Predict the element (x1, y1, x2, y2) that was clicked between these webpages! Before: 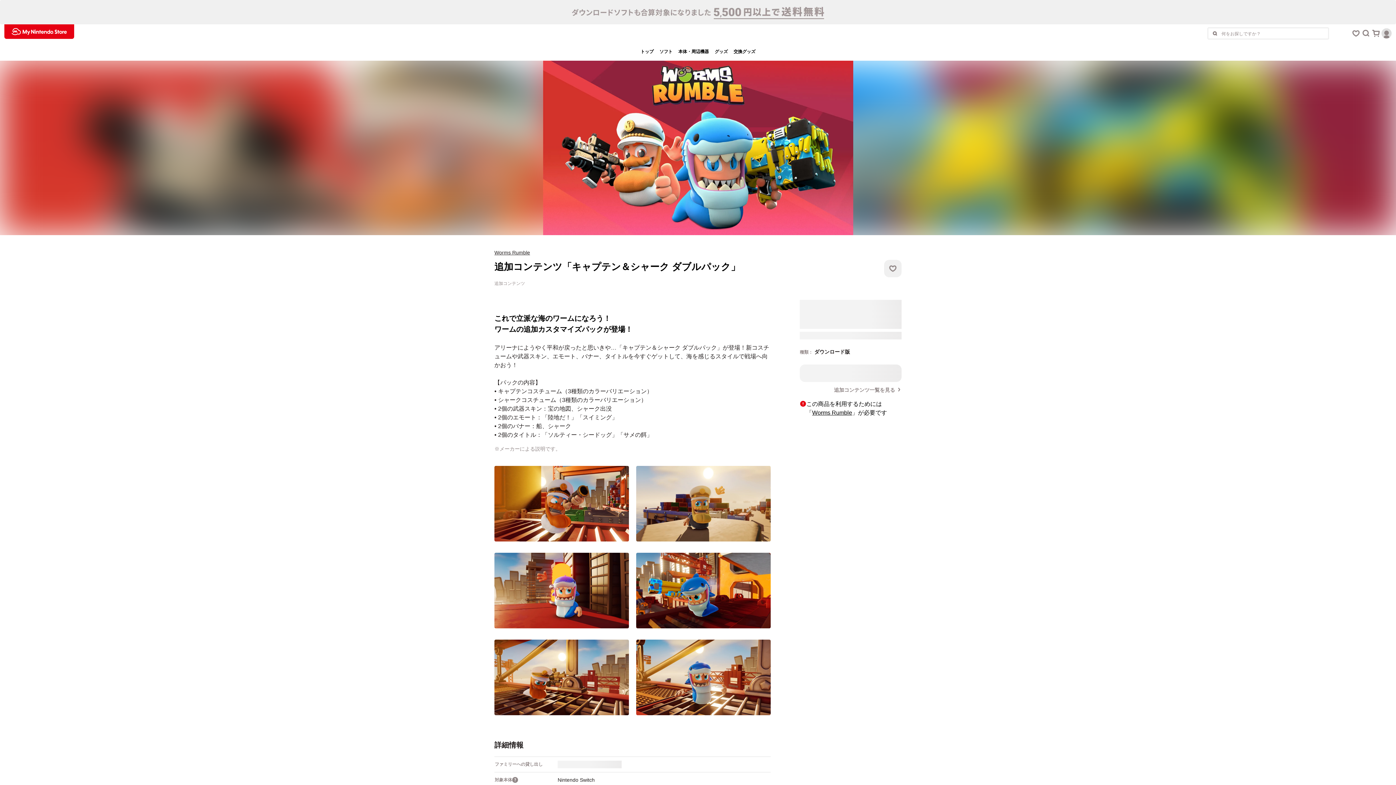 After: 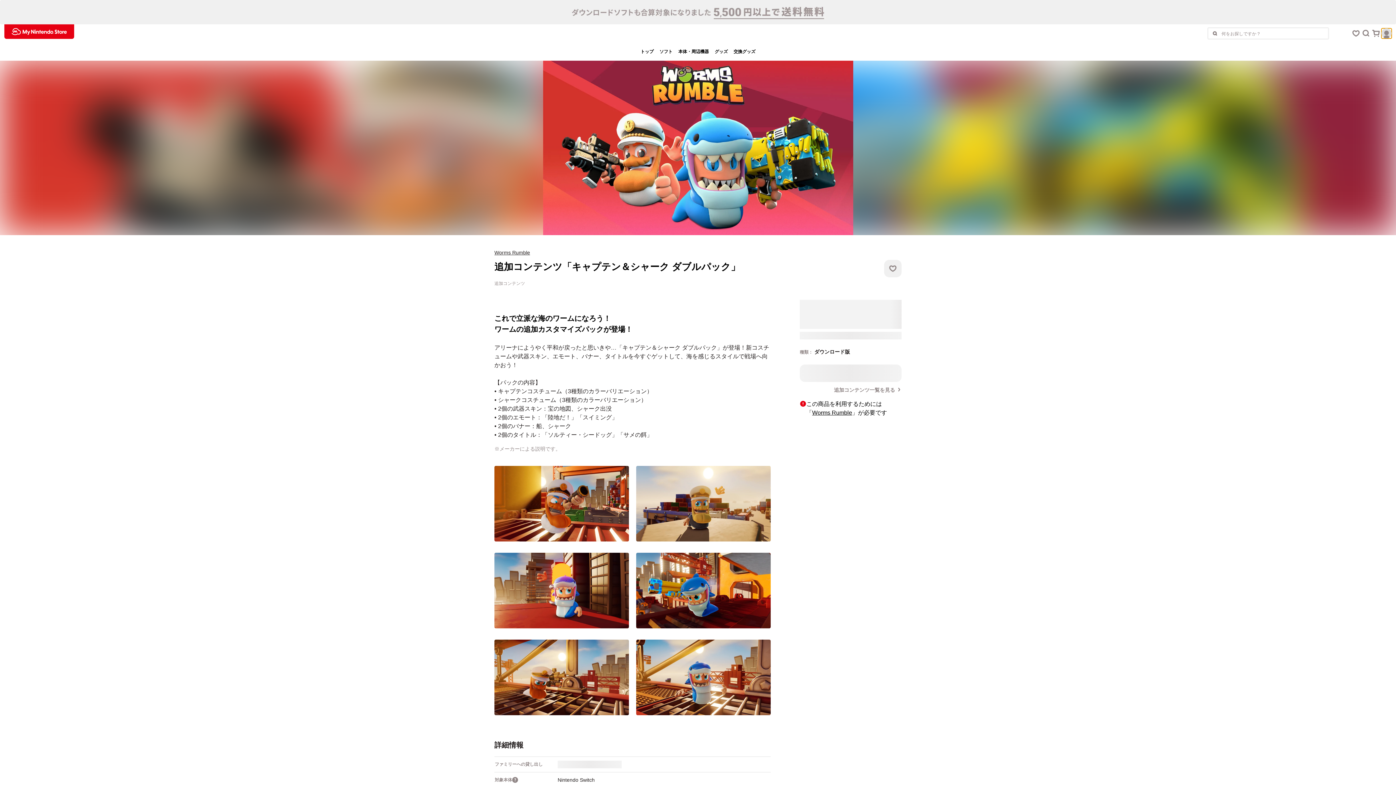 Action: bbox: (1381, 28, 1392, 38)